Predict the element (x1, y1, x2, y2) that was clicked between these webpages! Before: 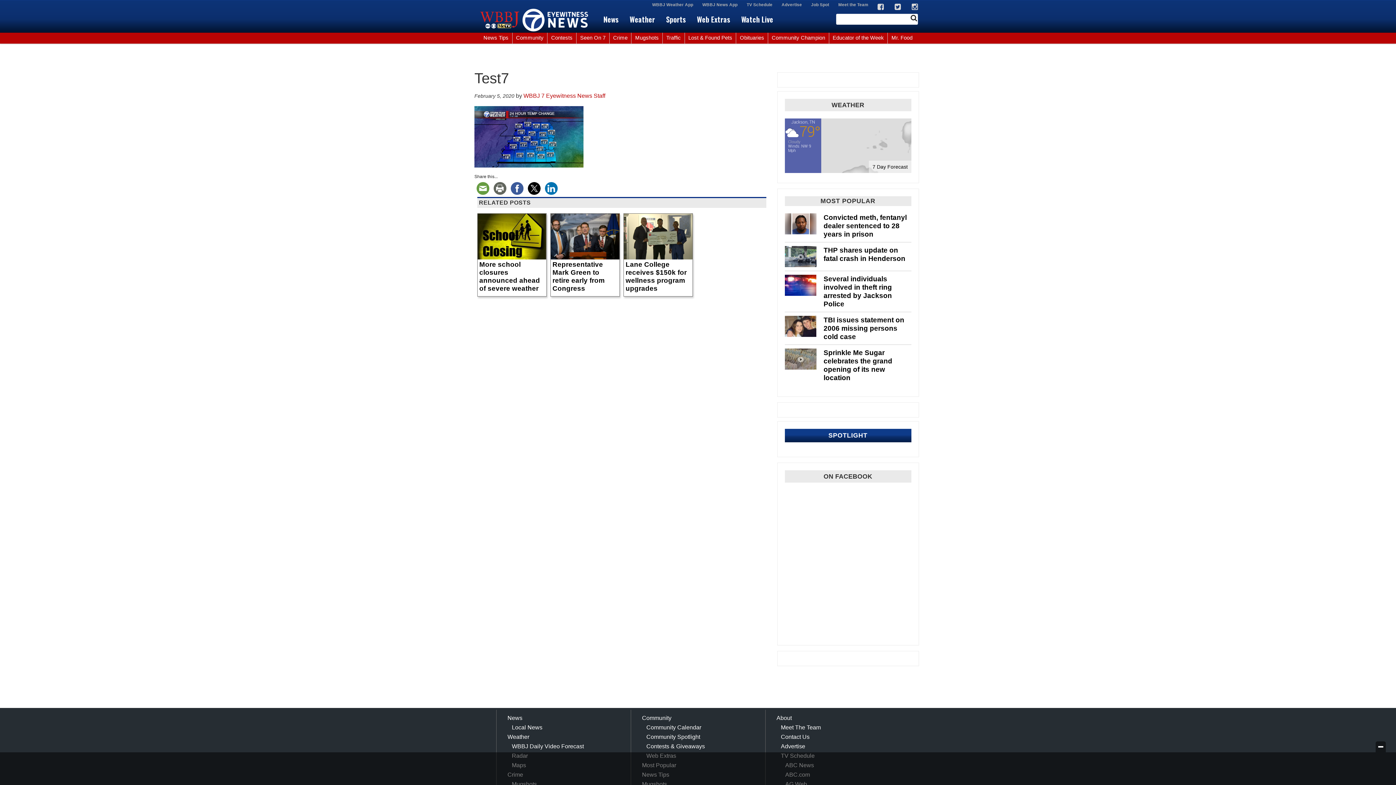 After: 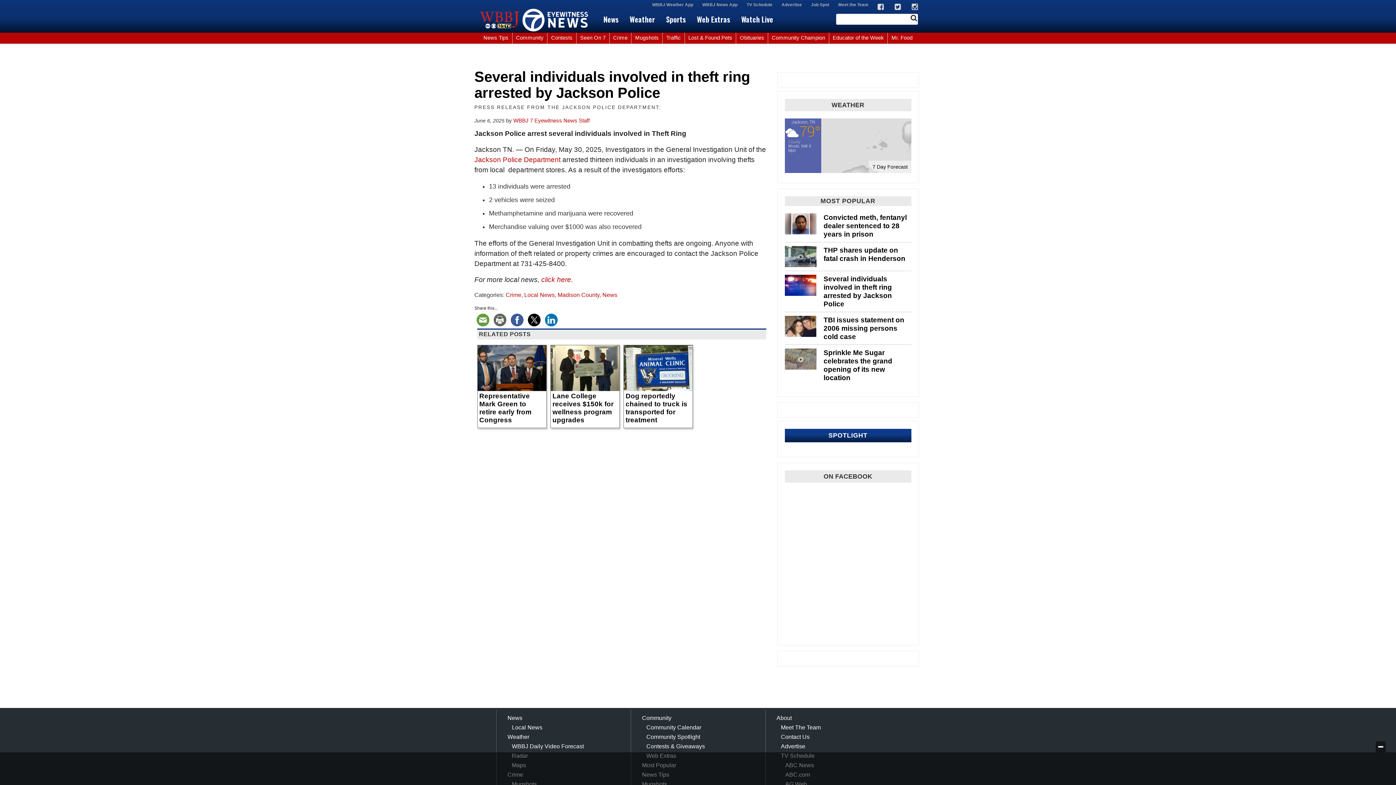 Action: bbox: (784, 274, 816, 296)